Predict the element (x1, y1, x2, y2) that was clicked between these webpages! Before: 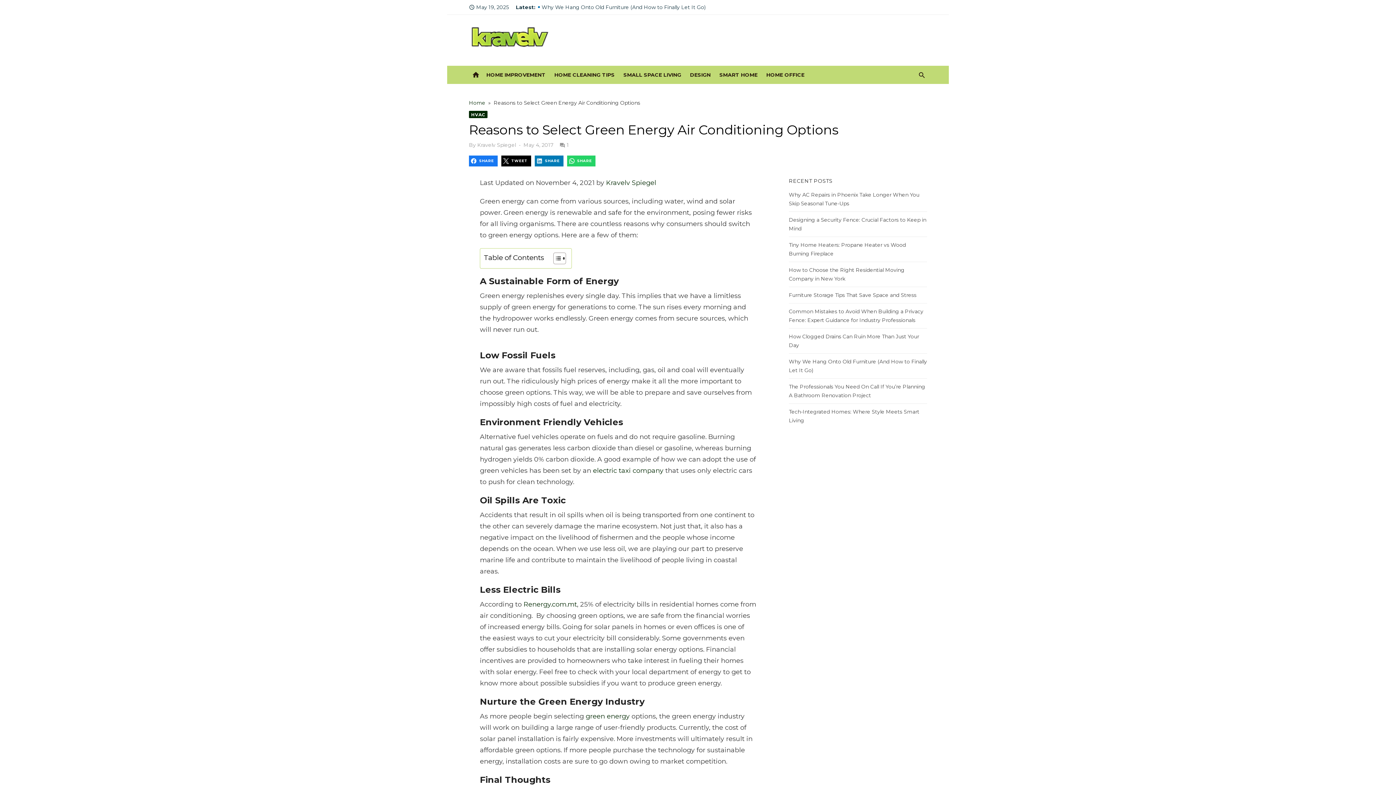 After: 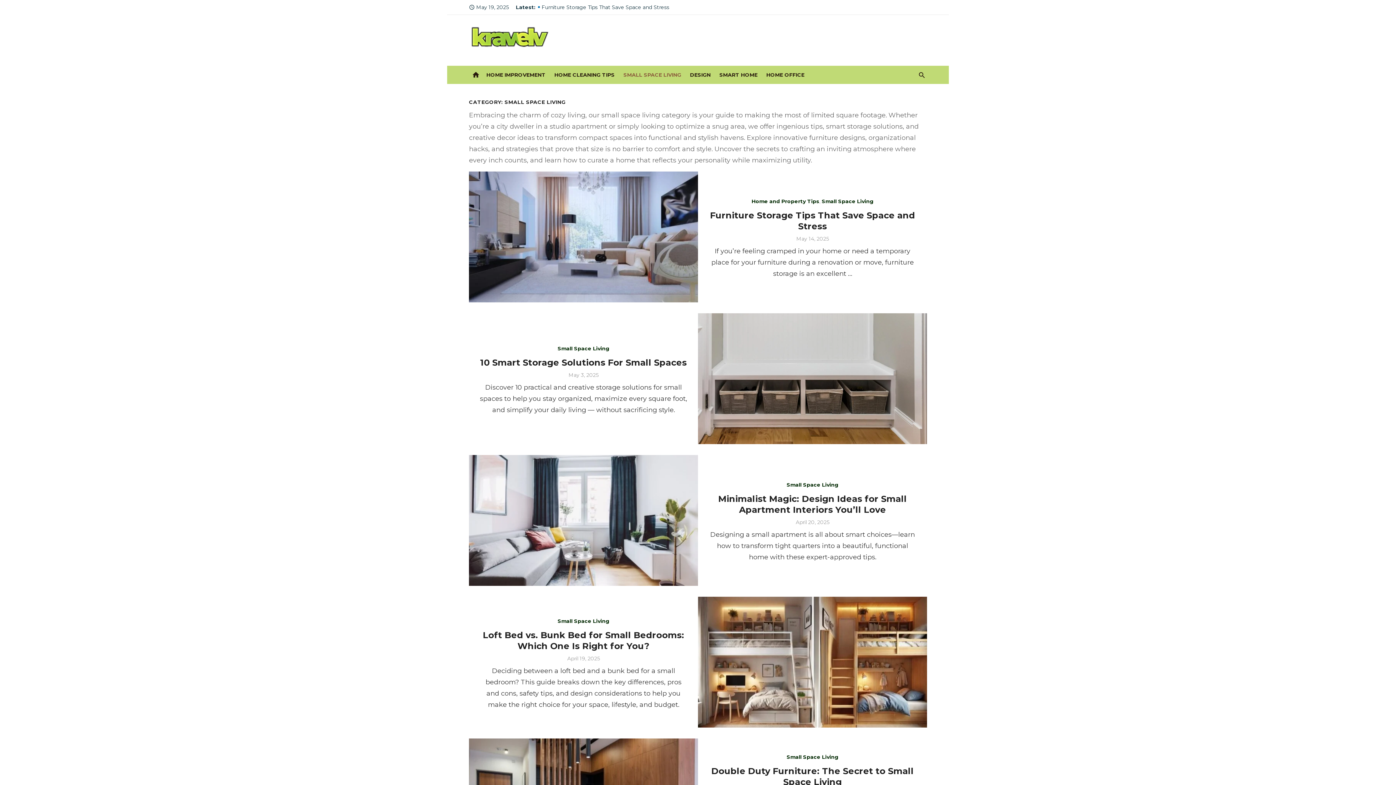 Action: label: SMALL SPACE LIVING bbox: (622, 65, 682, 84)